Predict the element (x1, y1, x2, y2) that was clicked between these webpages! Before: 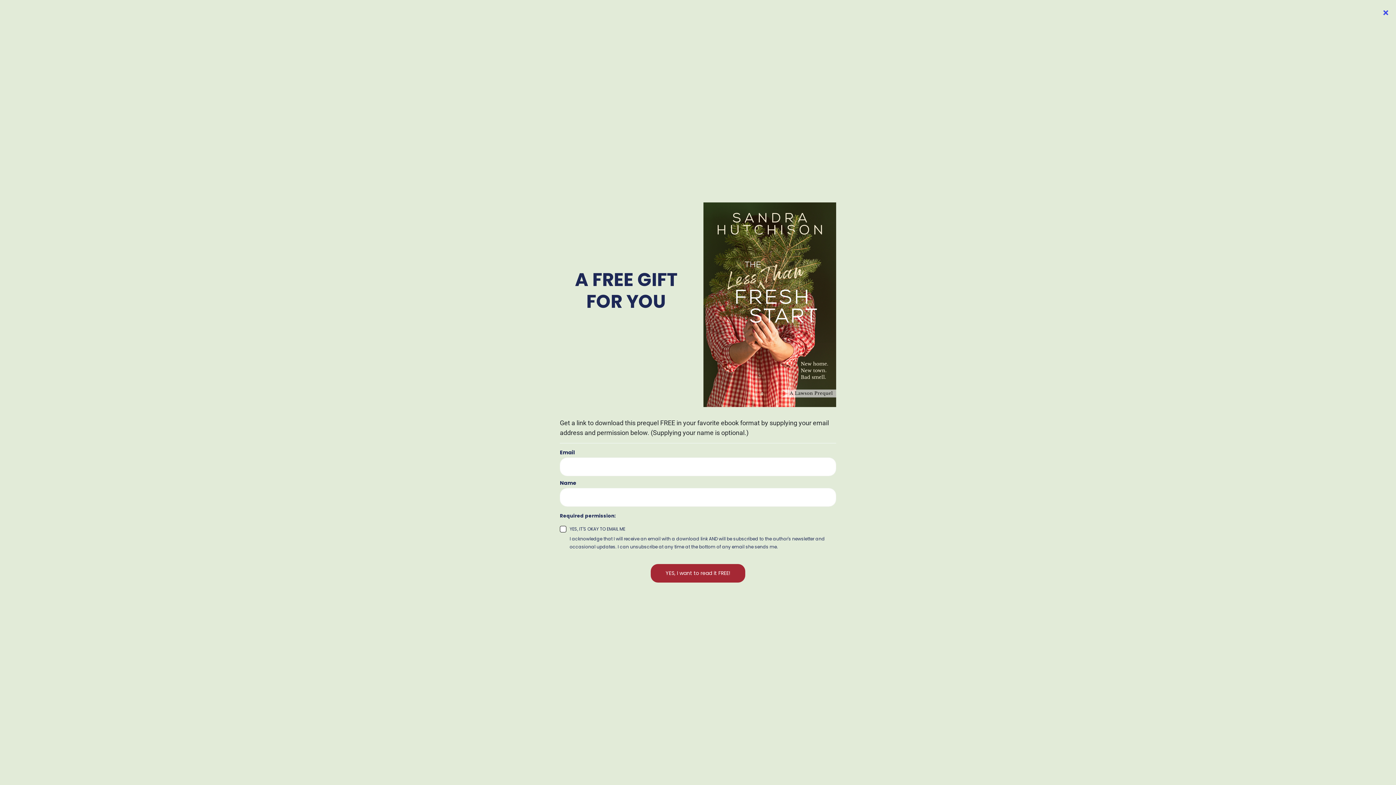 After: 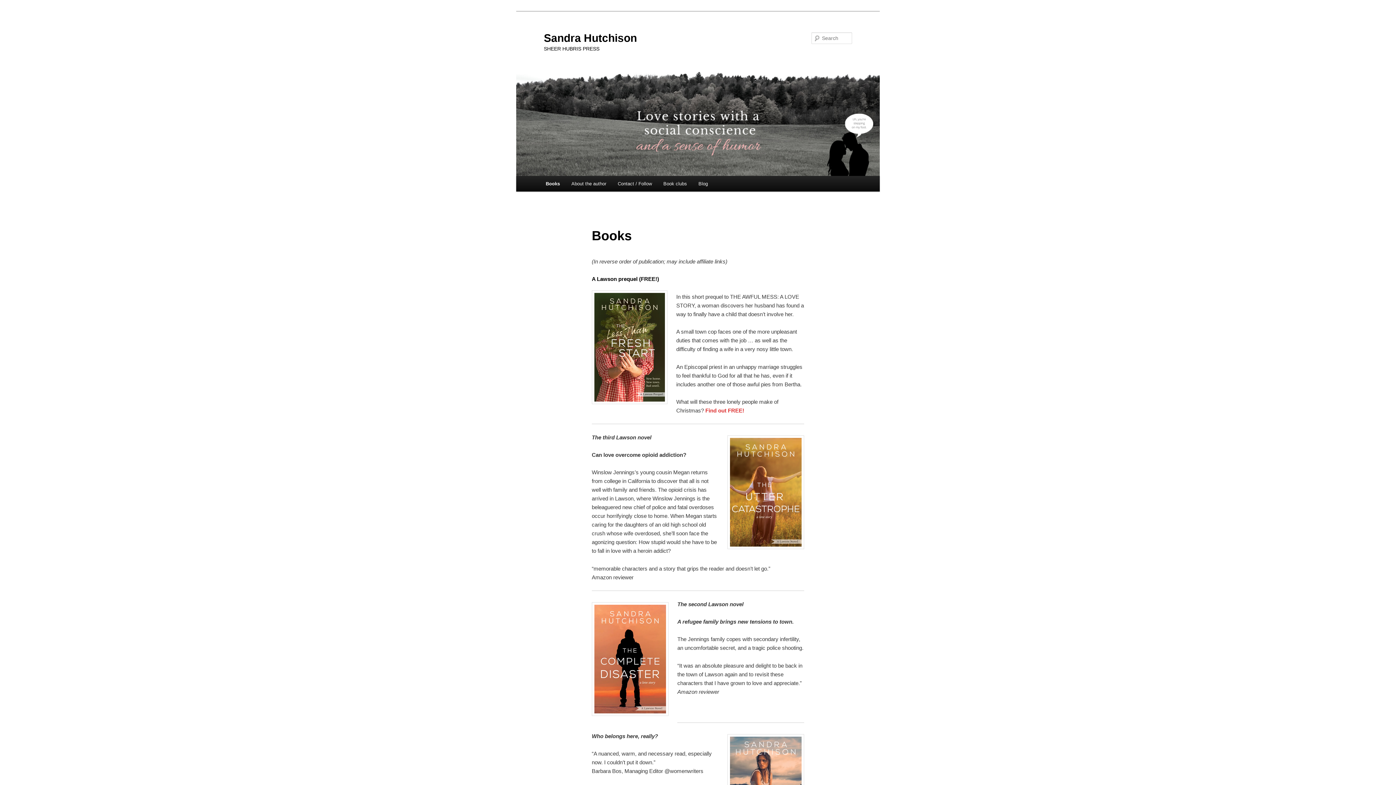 Action: bbox: (544, 31, 637, 43) label: Sandra Hutchison